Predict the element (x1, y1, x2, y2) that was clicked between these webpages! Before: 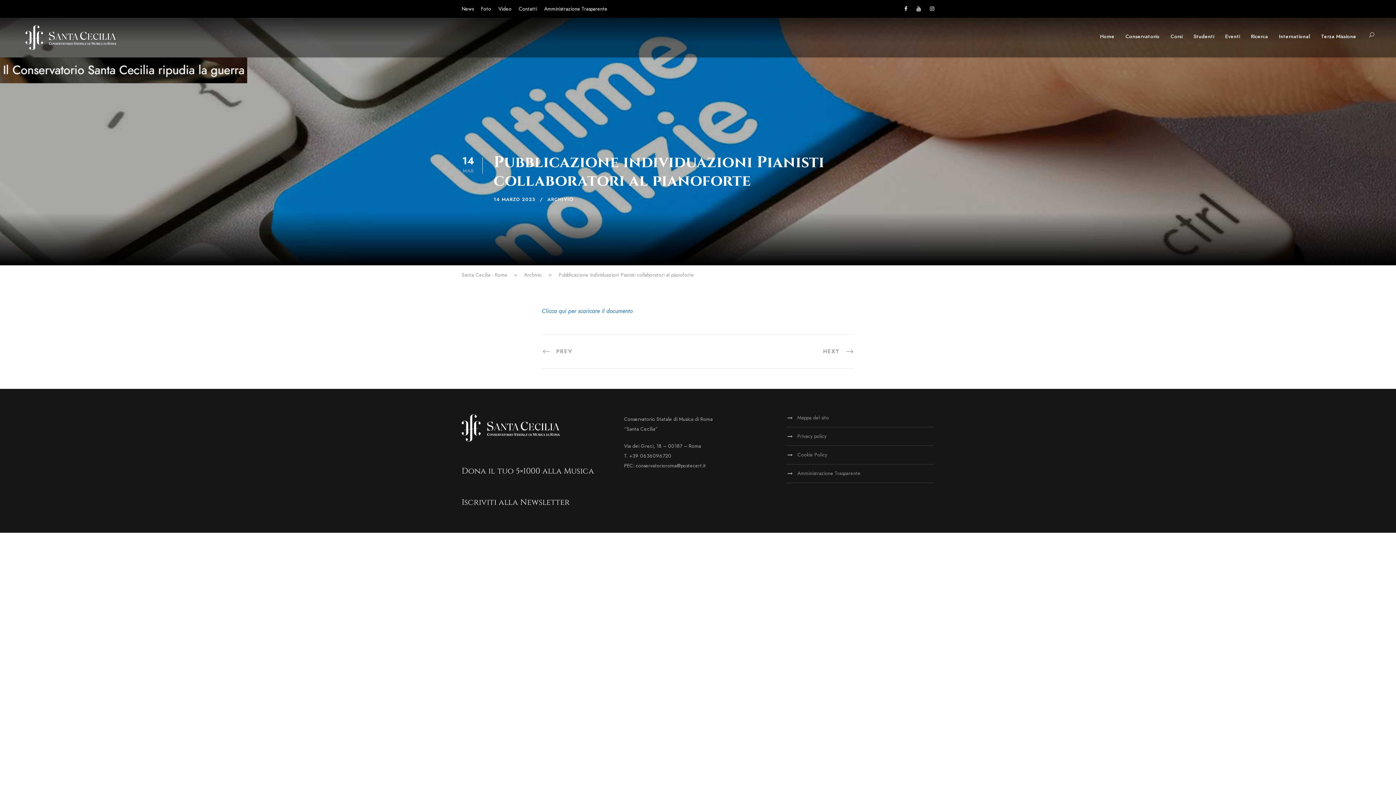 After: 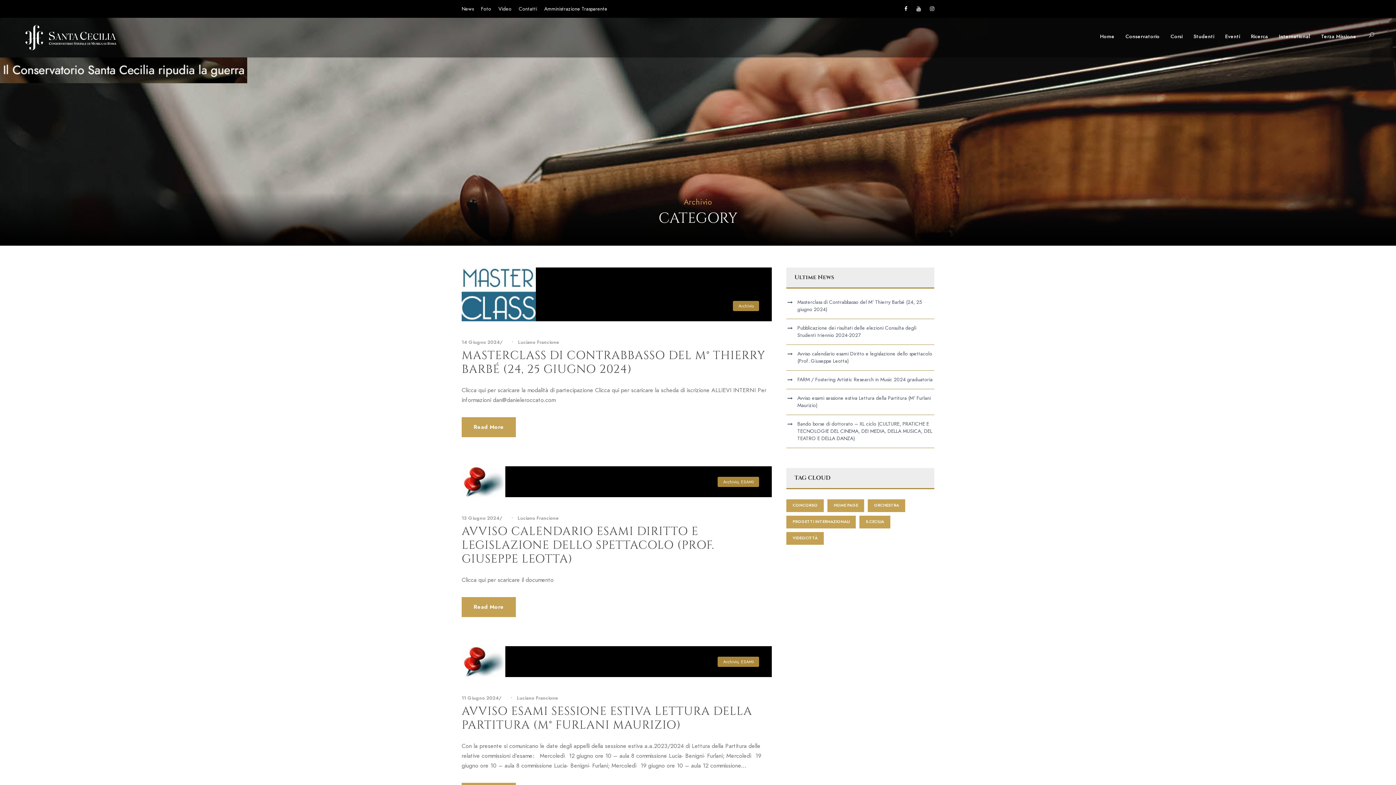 Action: label: ARCHIVIO bbox: (547, 196, 573, 203)